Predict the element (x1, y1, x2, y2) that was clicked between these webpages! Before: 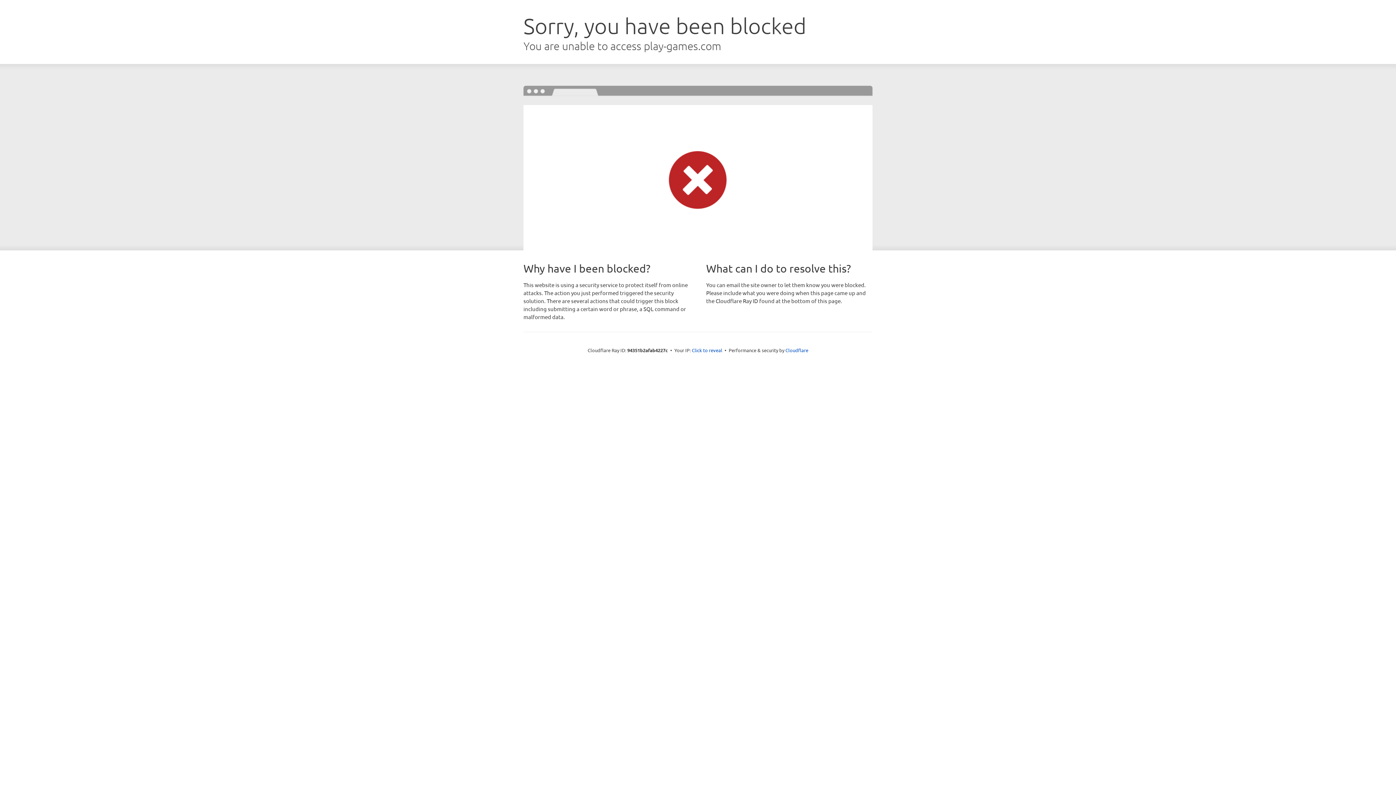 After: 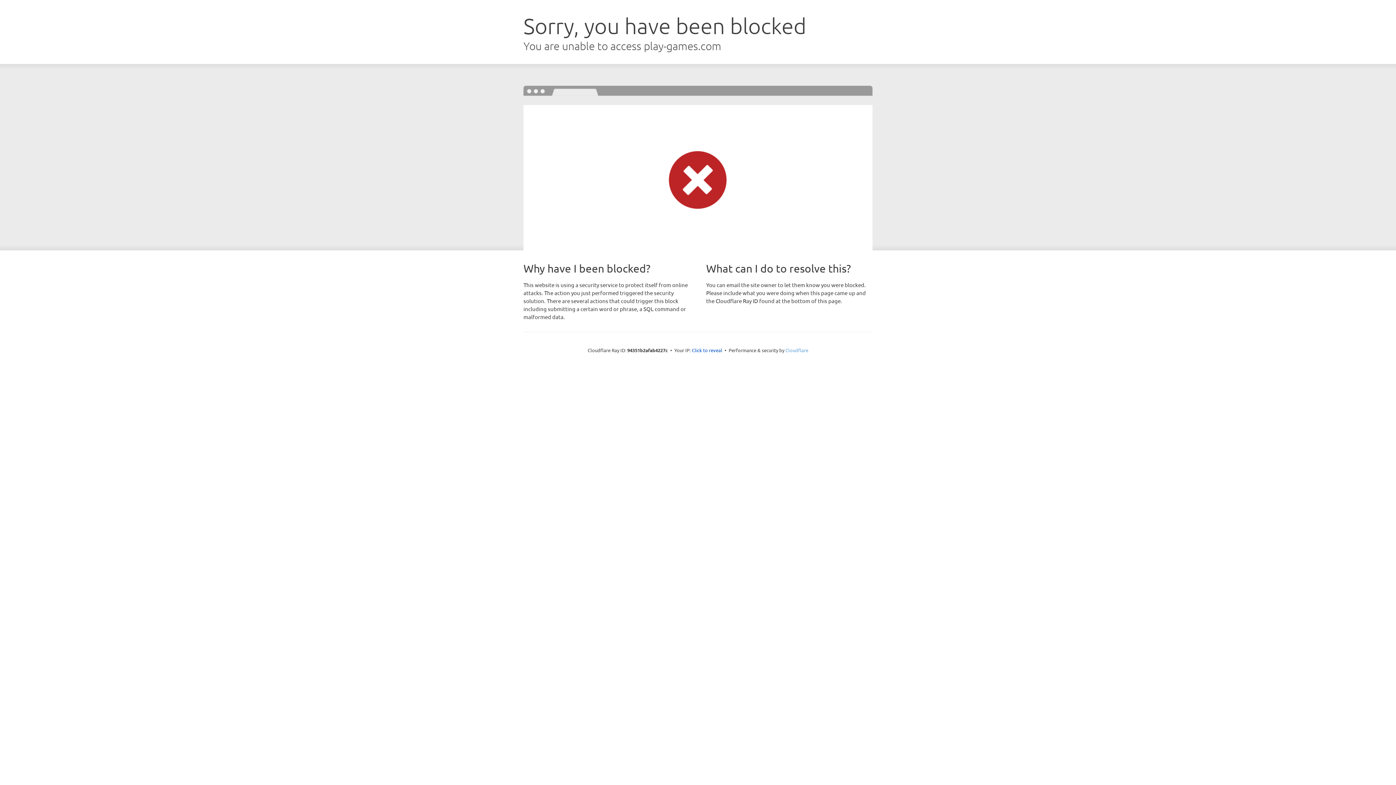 Action: label: Cloudflare bbox: (785, 347, 808, 353)